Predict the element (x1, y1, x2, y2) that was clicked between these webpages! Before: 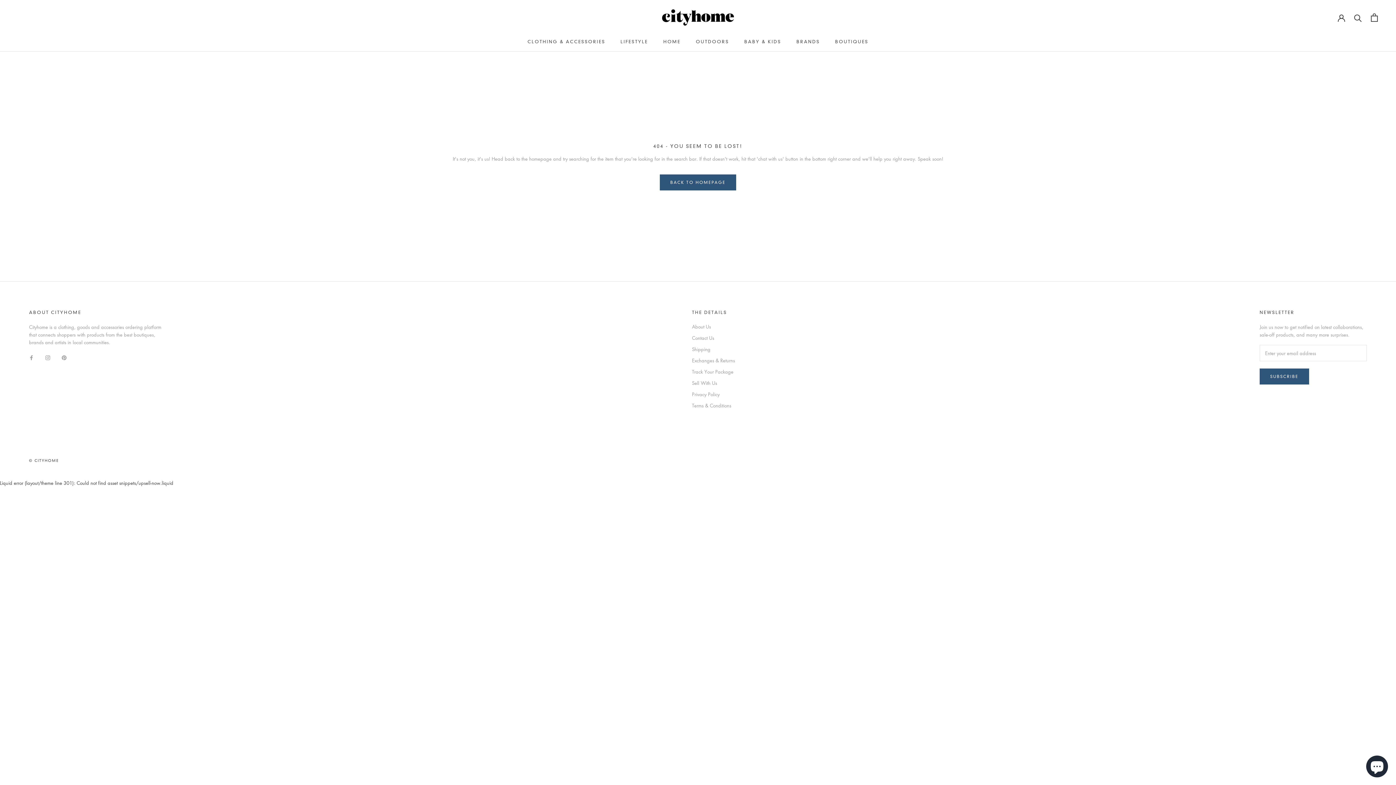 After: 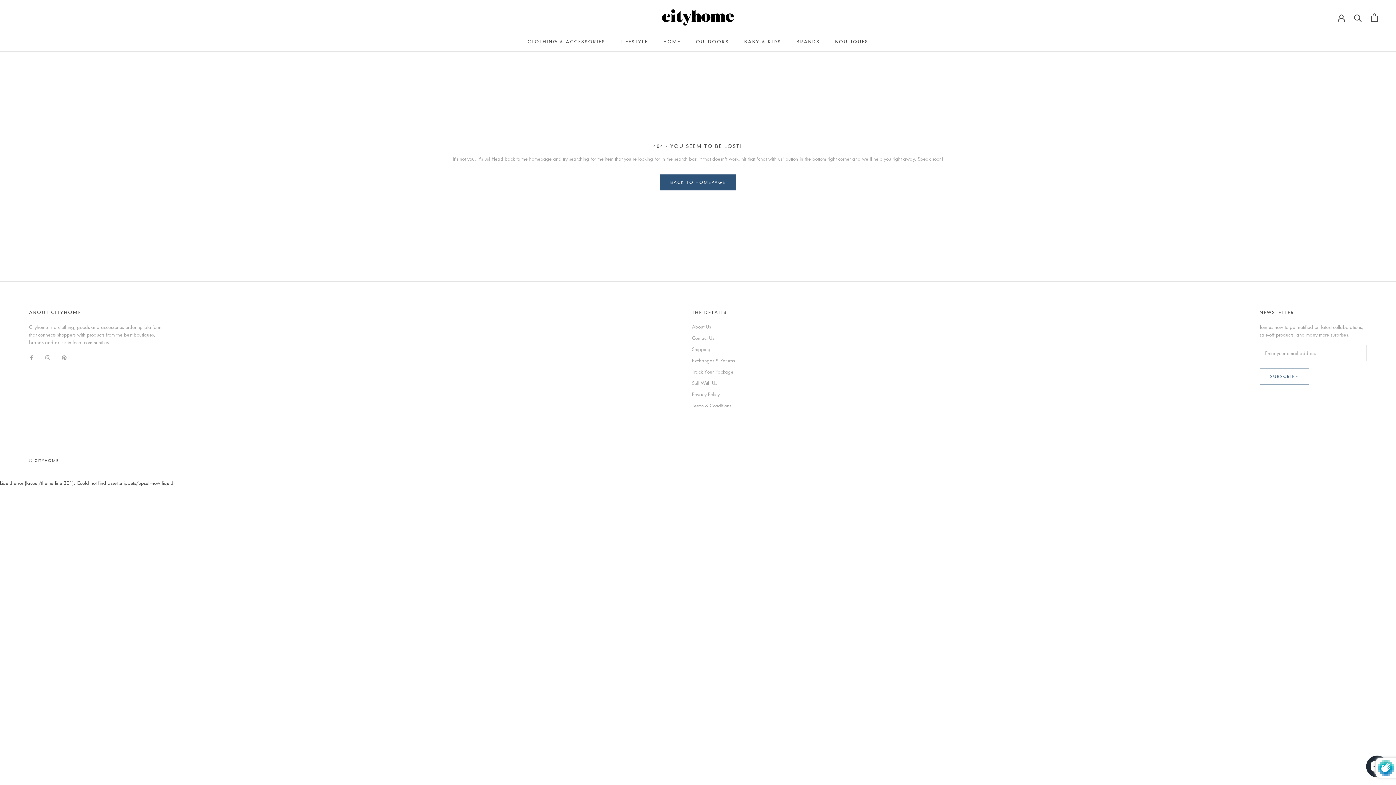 Action: bbox: (1260, 368, 1309, 384) label: SUBSCRIBE